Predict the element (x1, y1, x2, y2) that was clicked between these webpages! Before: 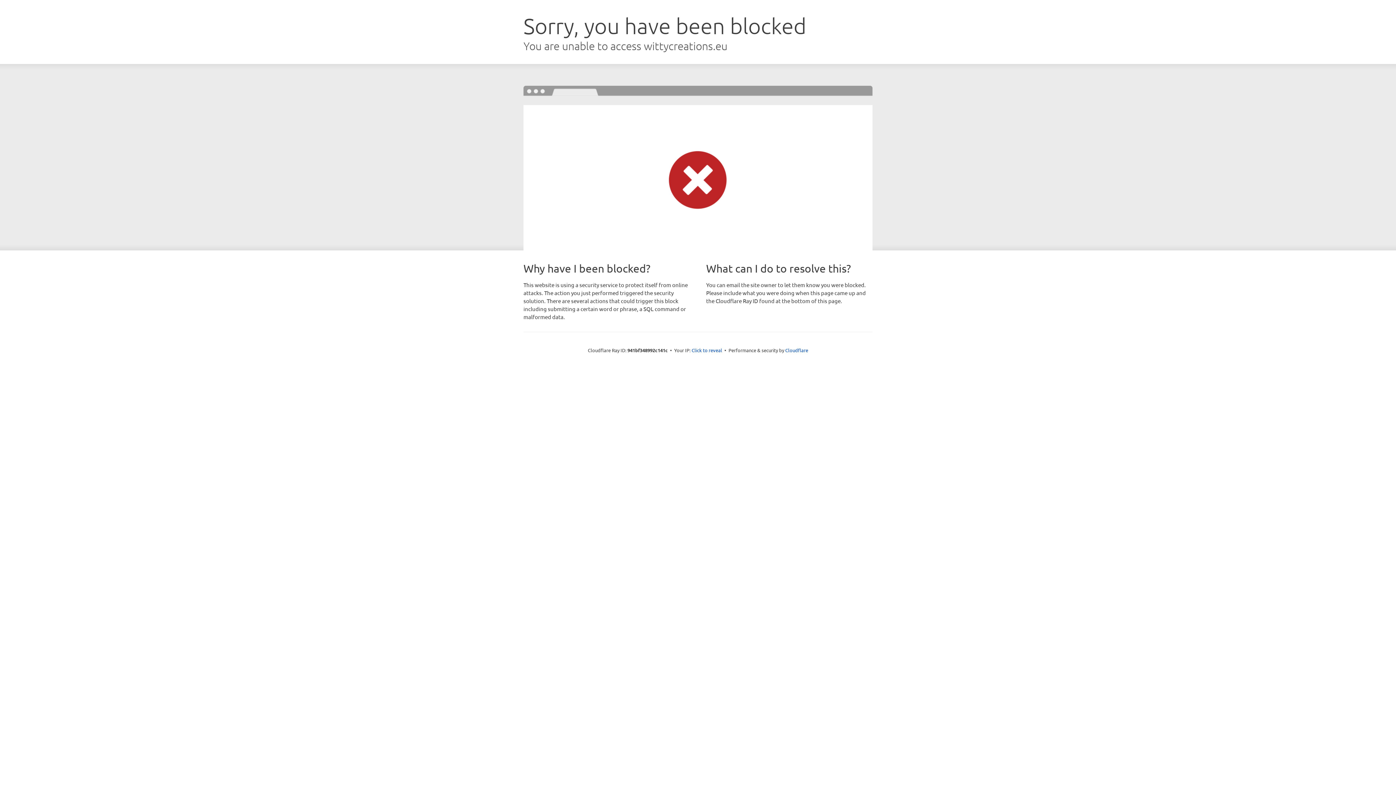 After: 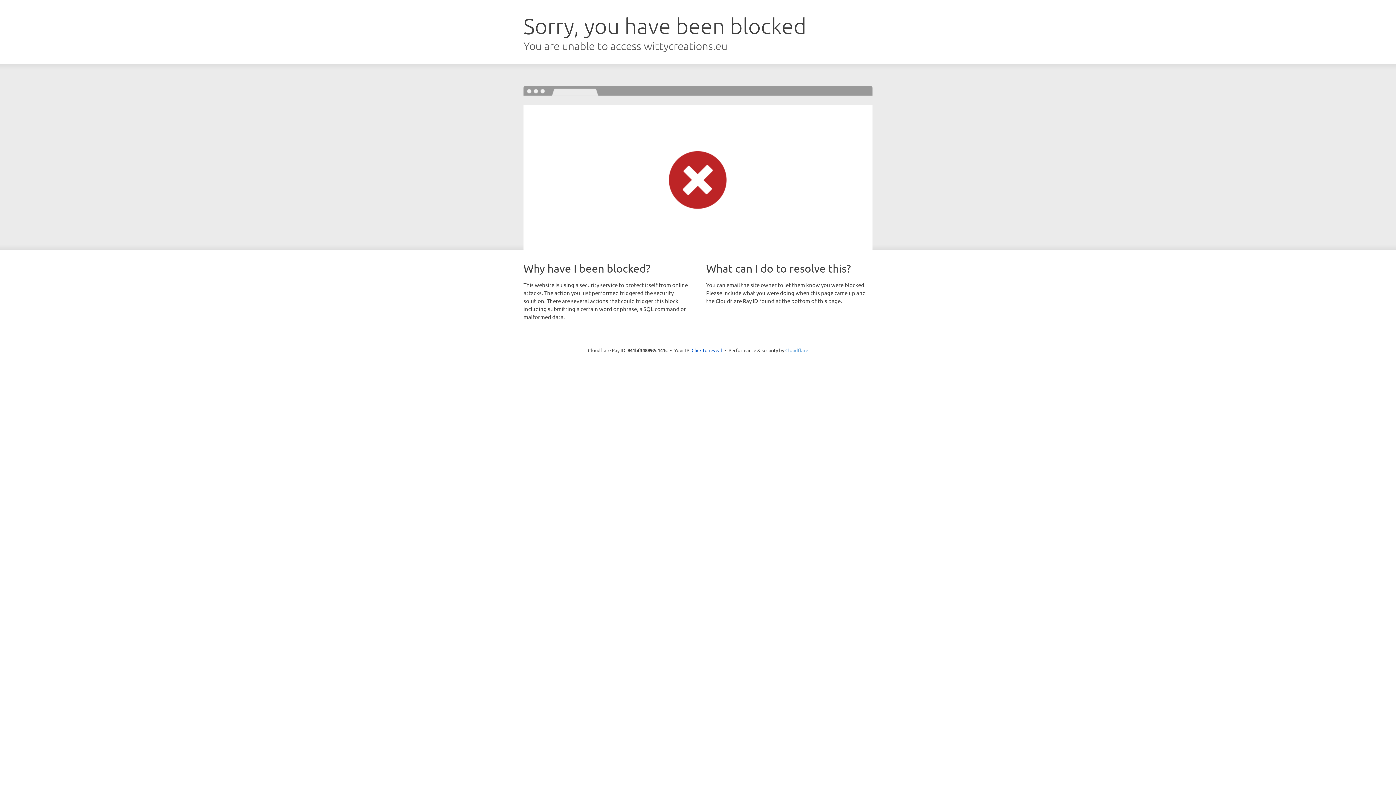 Action: bbox: (785, 347, 808, 353) label: Cloudflare